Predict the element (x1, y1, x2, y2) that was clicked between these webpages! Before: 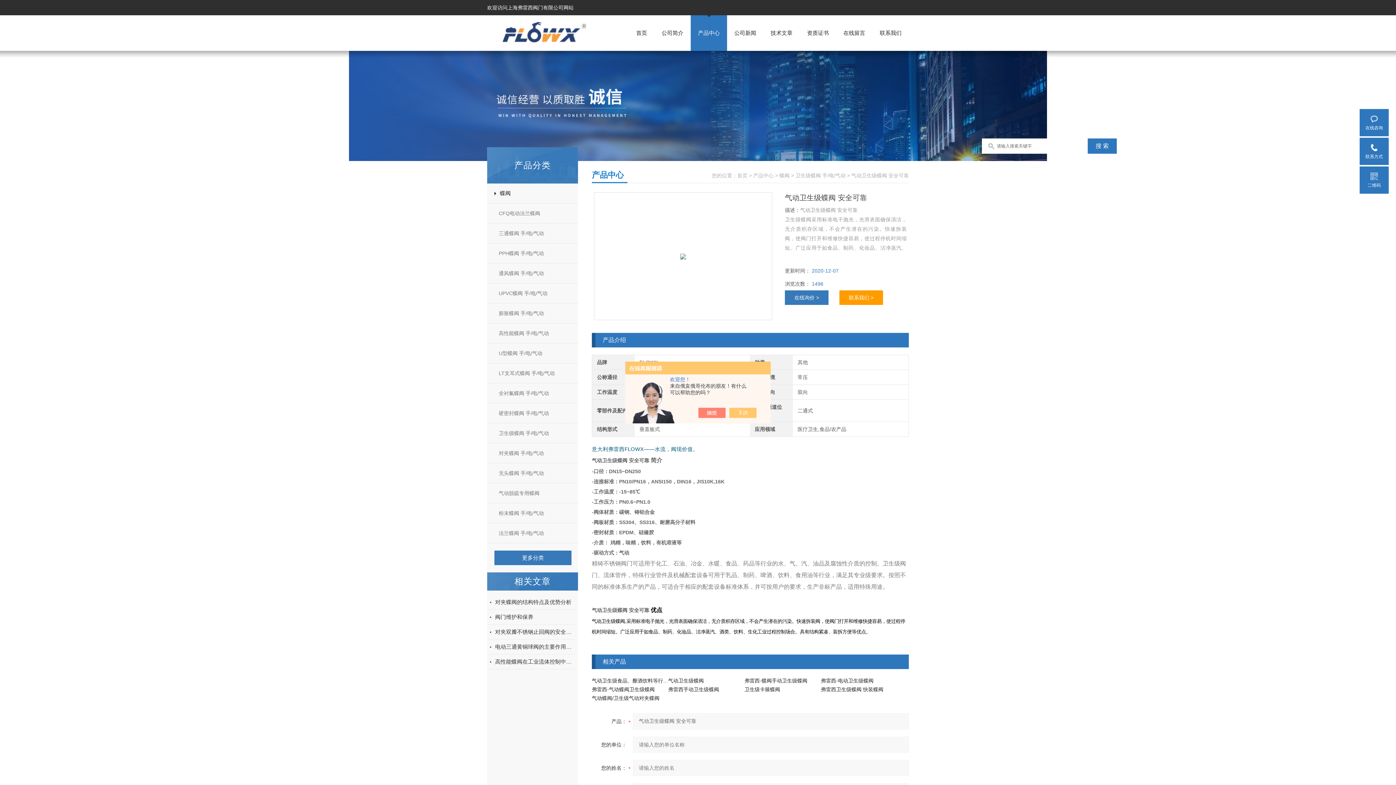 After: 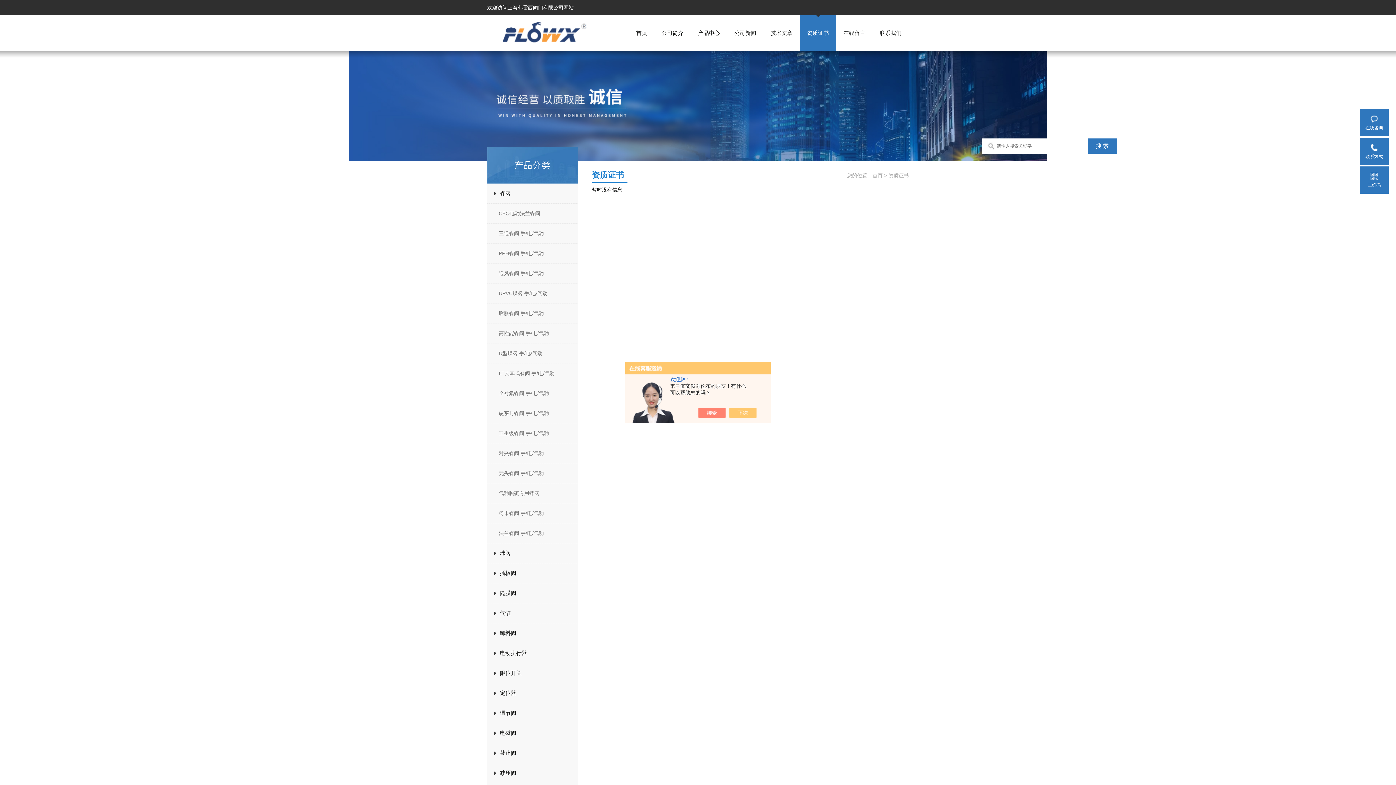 Action: bbox: (807, 29, 829, 36) label: 资质证书